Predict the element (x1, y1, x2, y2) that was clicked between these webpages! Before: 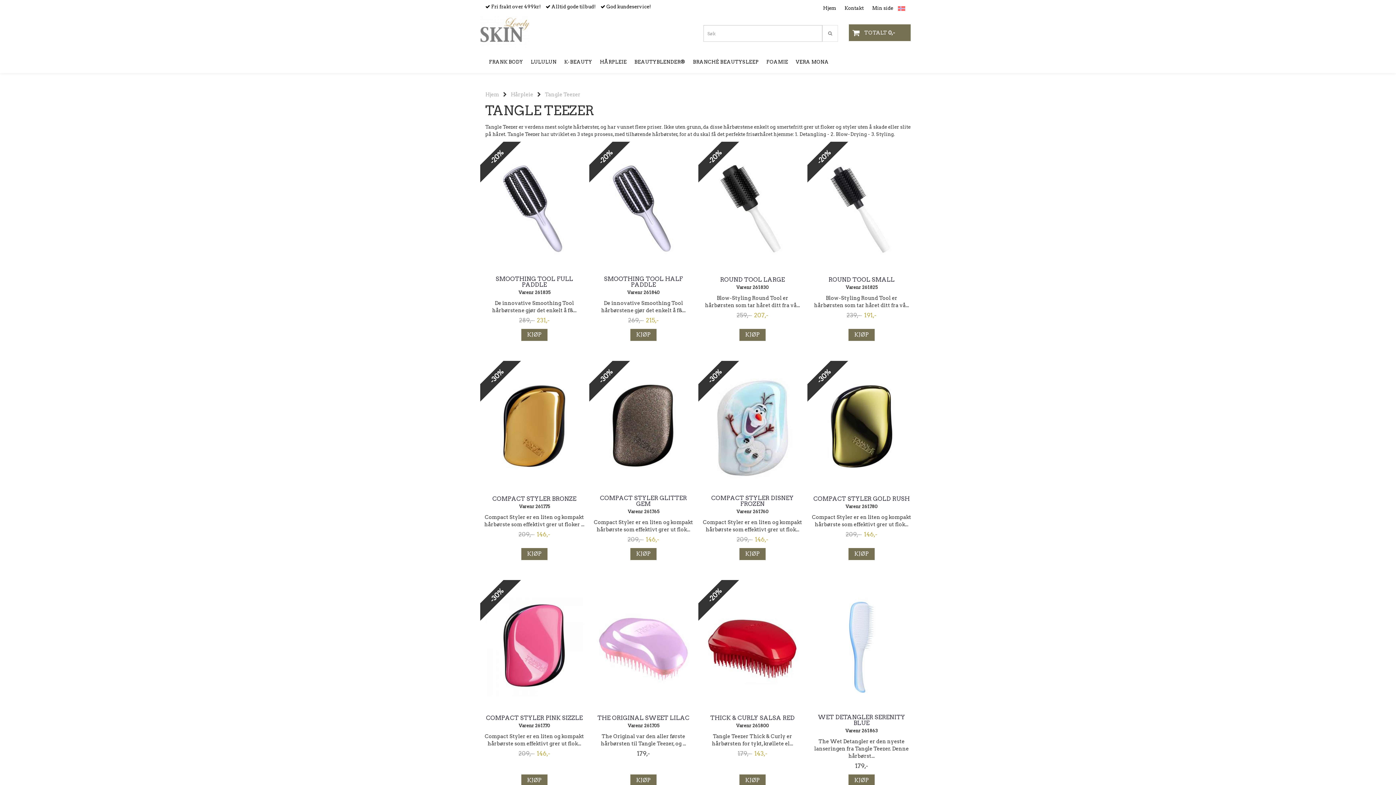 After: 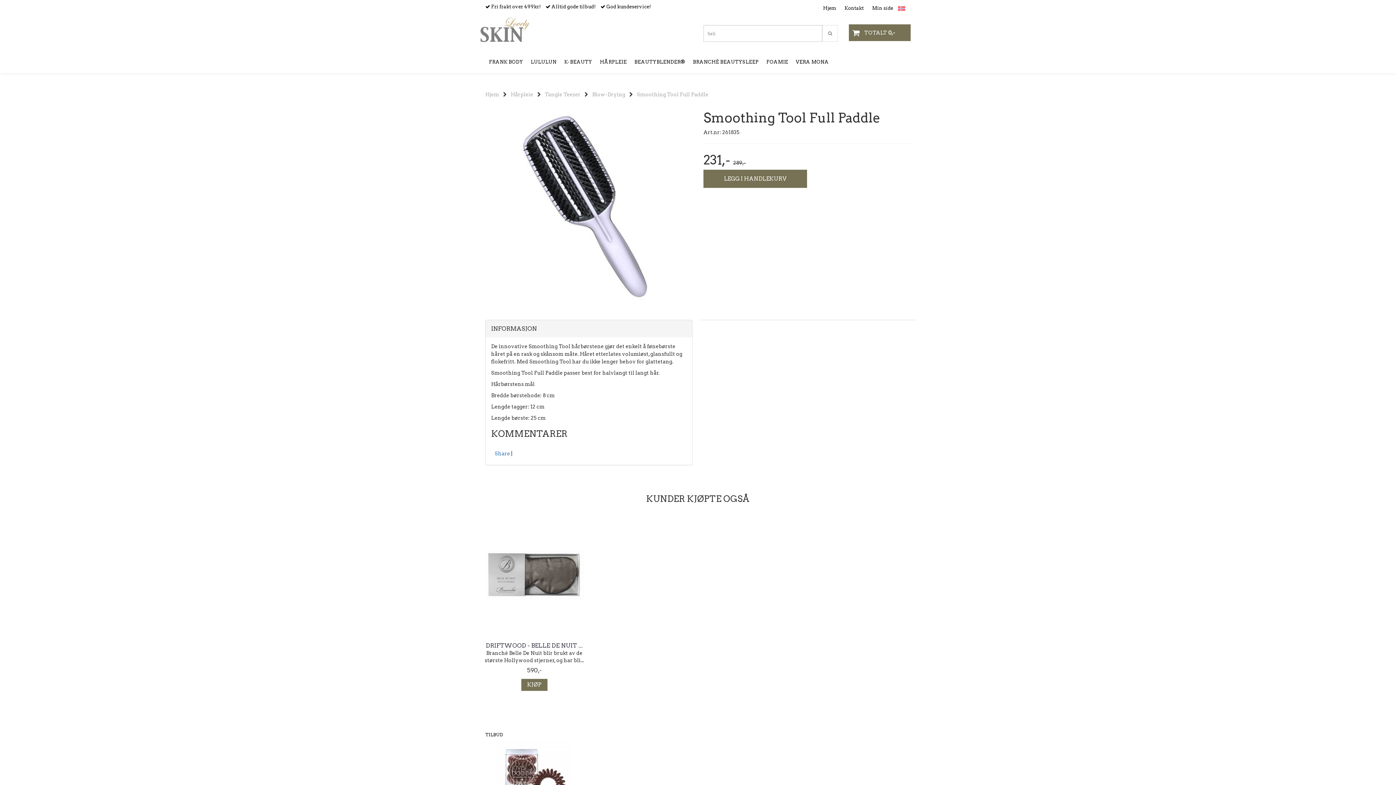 Action: label: SMOOTHING TOOL FULL PADDLE bbox: (484, 276, 585, 288)